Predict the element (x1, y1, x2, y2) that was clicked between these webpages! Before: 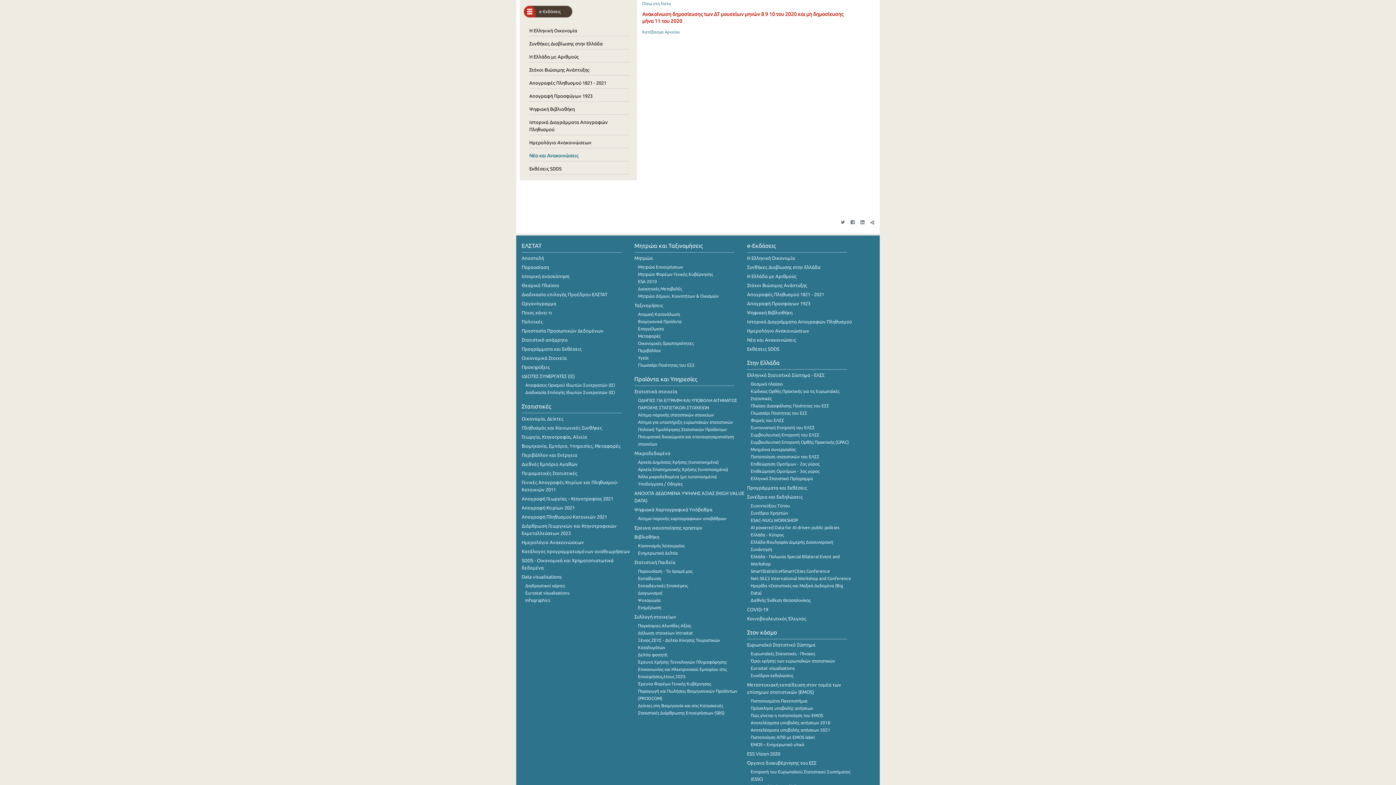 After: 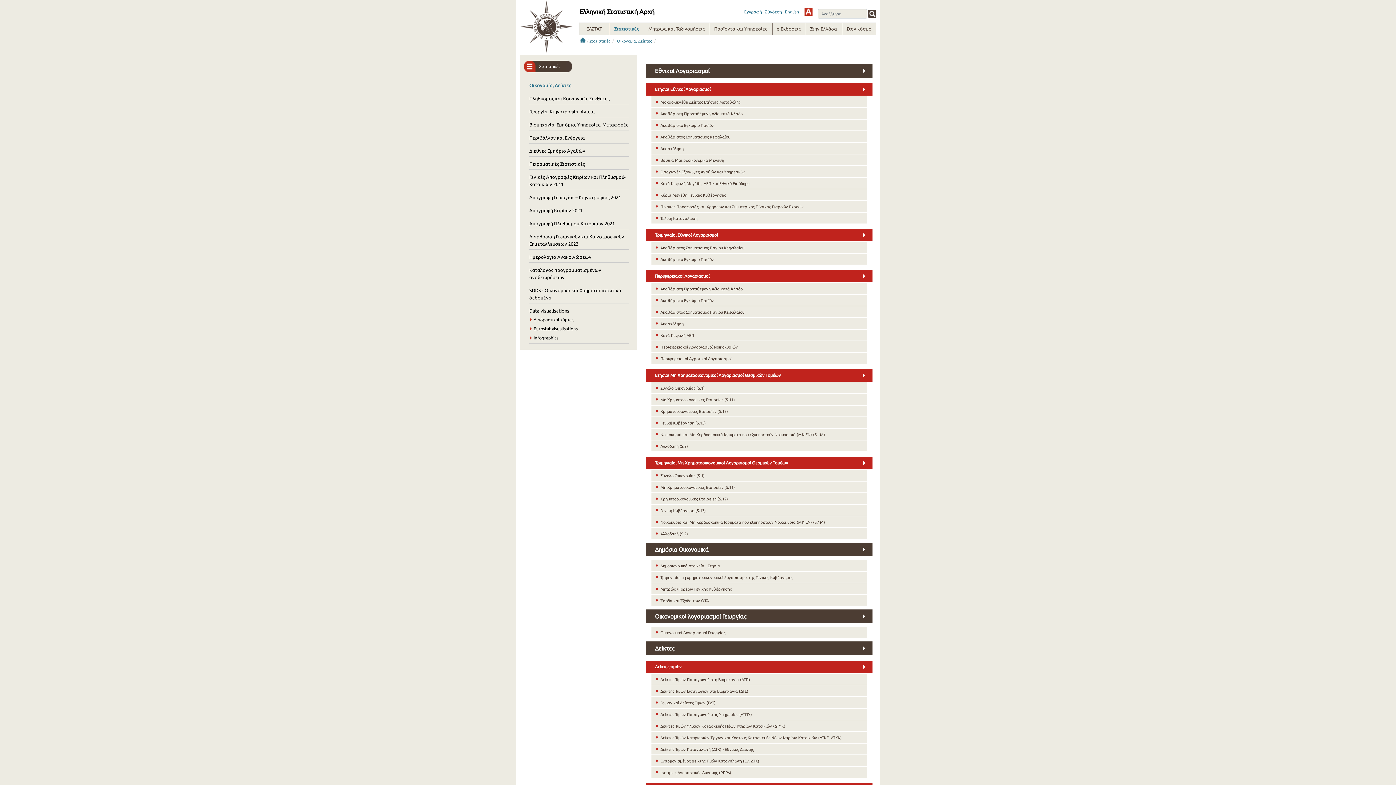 Action: bbox: (521, 416, 563, 421) label: Οικονομία, Δείκτες